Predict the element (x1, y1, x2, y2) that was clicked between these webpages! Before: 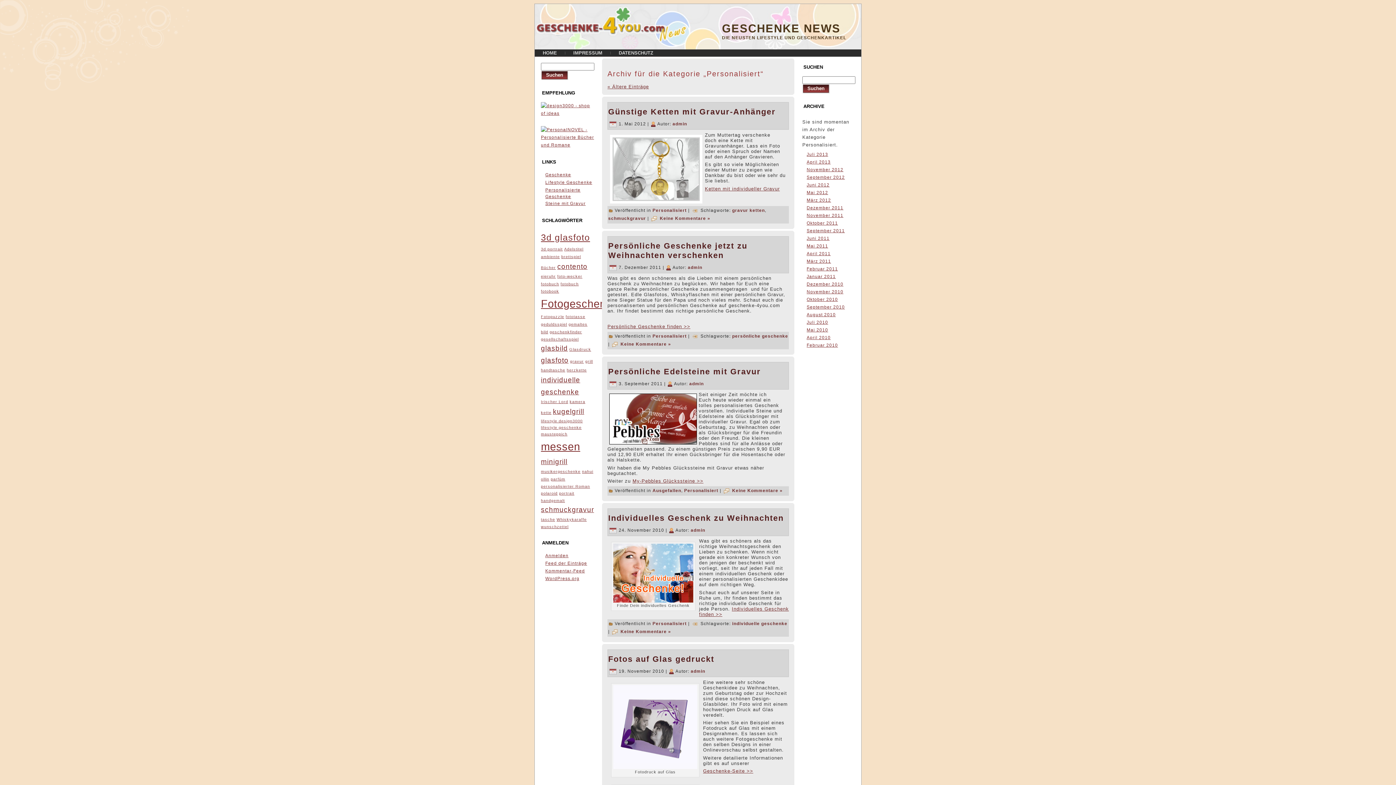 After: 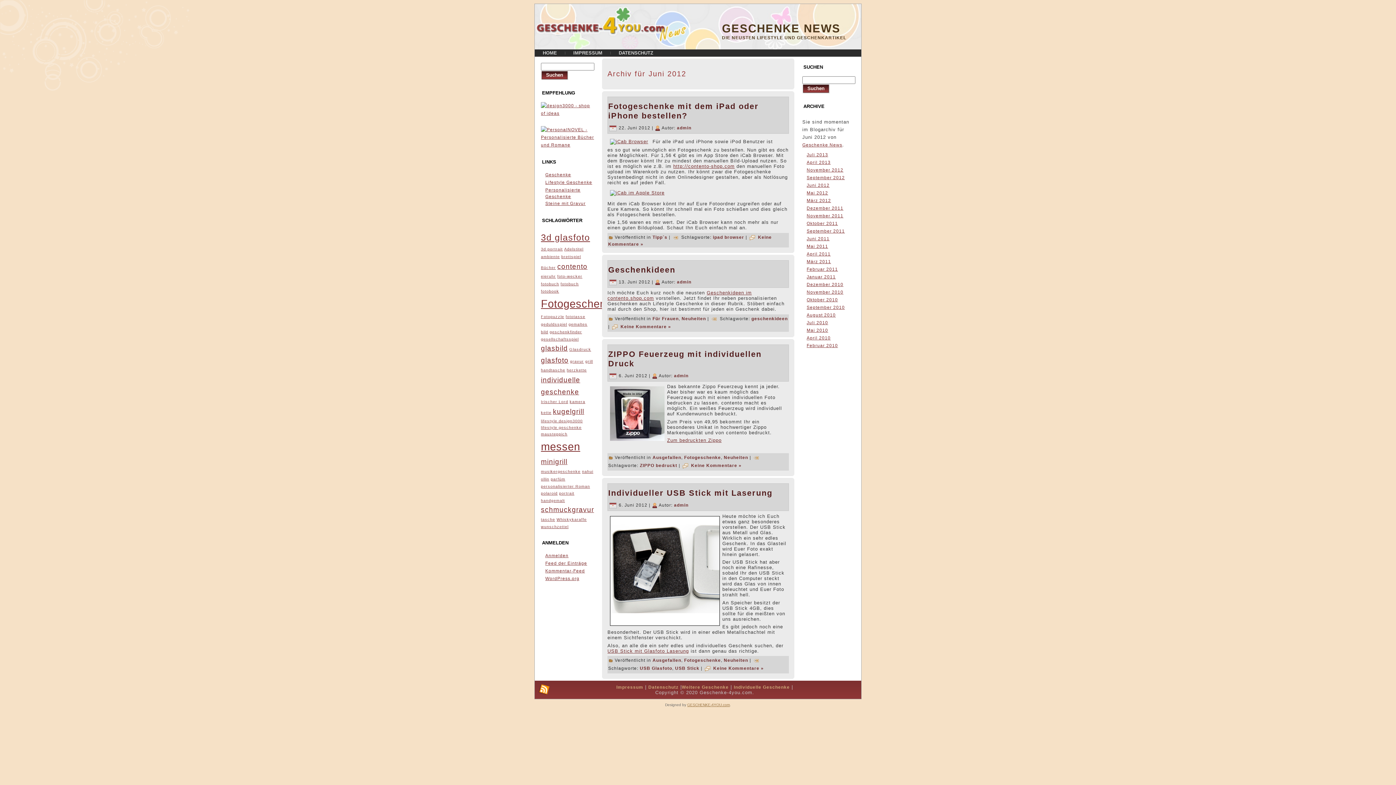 Action: label: Juni 2012 bbox: (806, 182, 829, 187)